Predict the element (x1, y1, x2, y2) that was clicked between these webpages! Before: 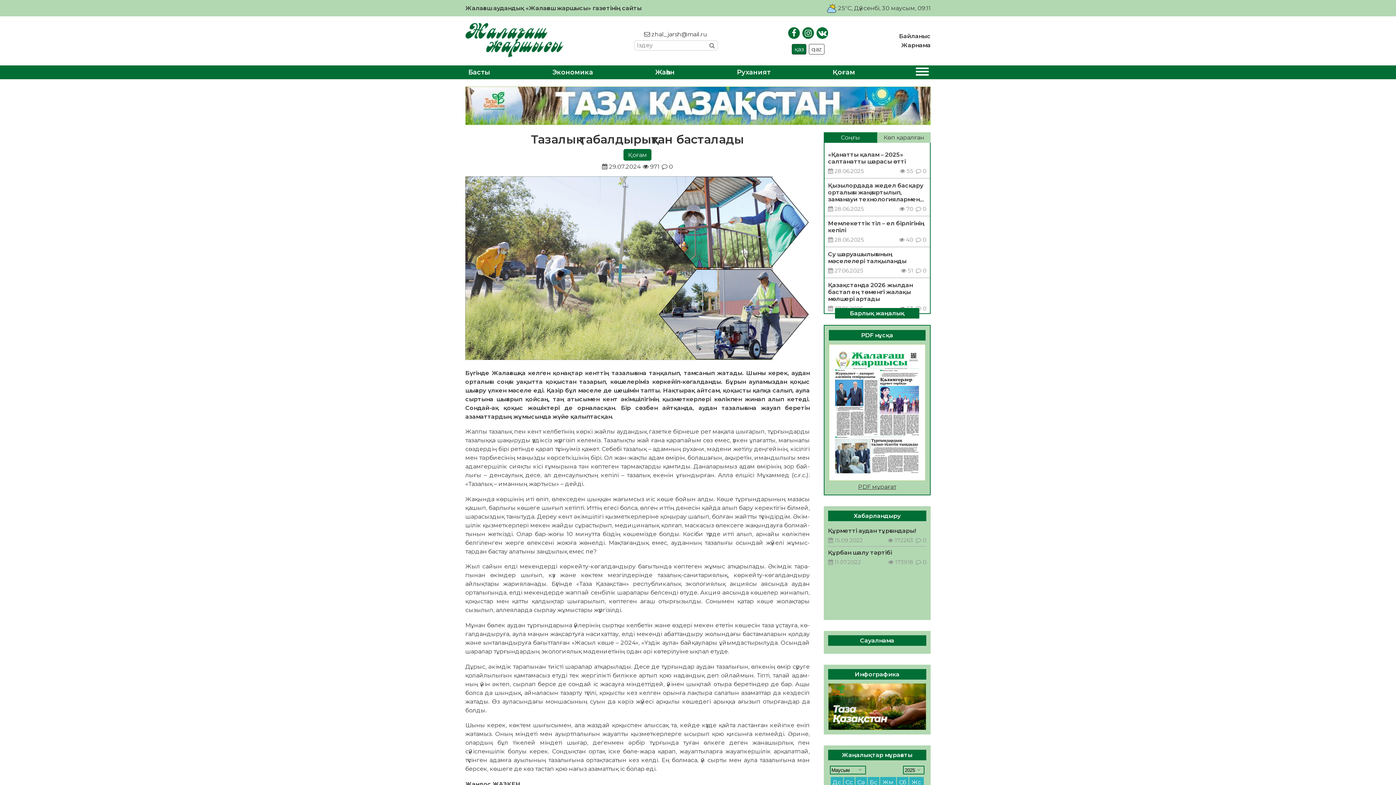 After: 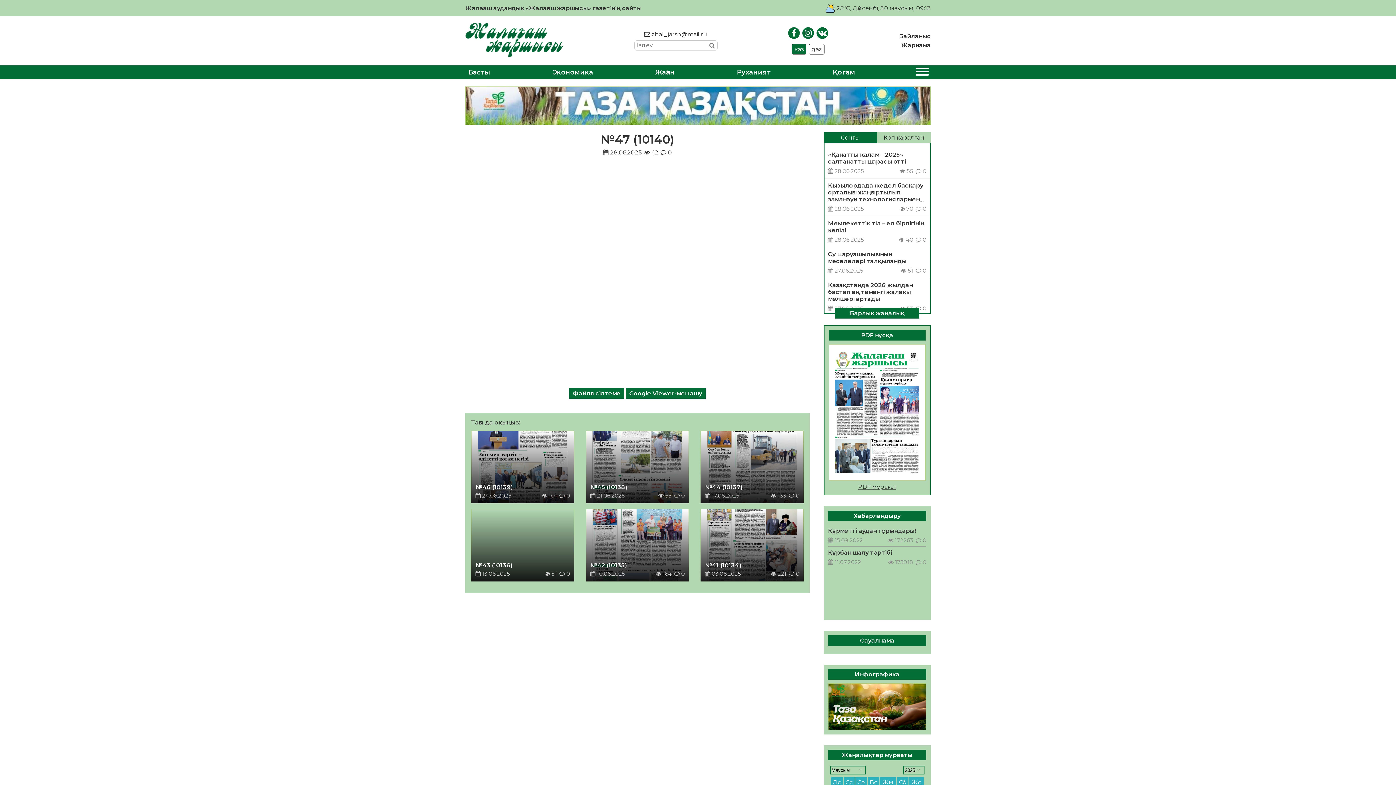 Action: bbox: (828, 344, 925, 481)